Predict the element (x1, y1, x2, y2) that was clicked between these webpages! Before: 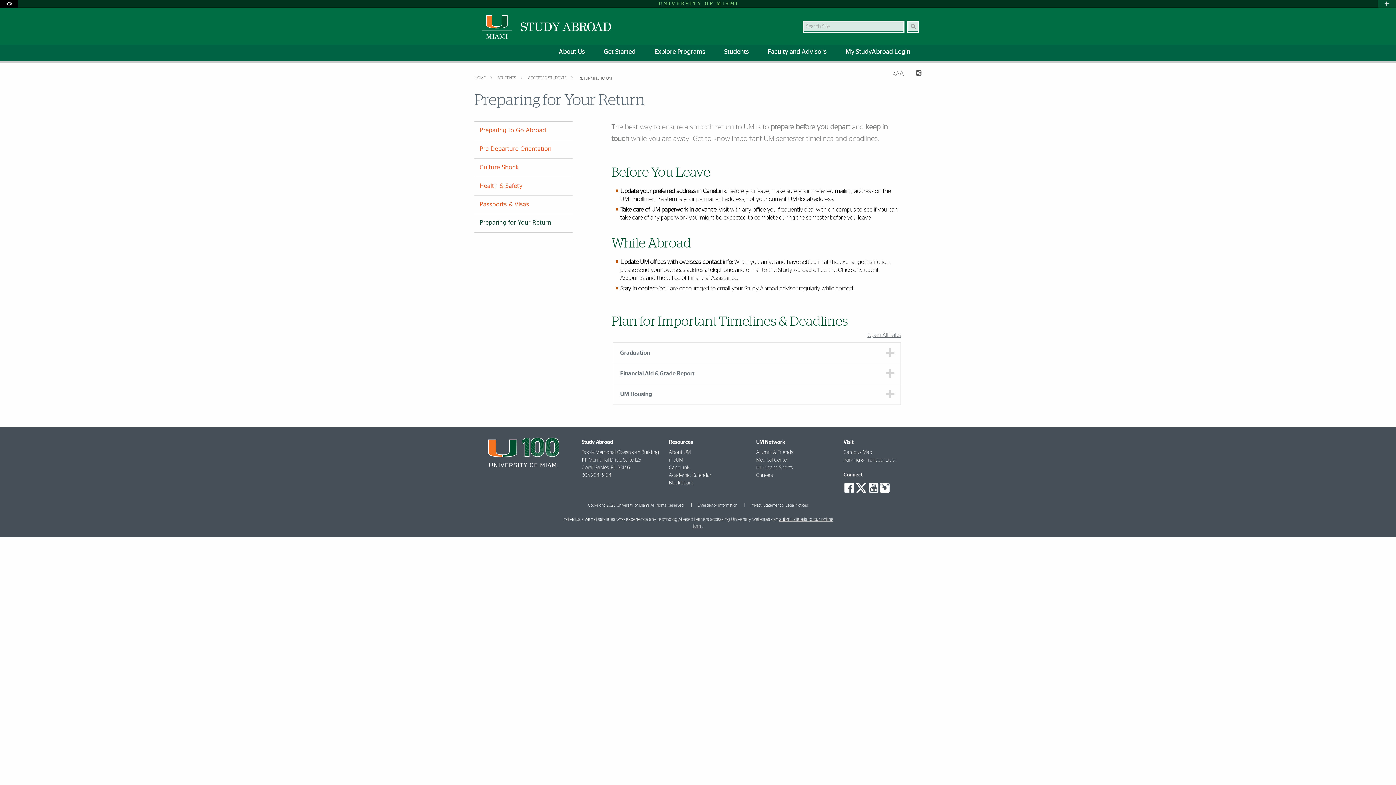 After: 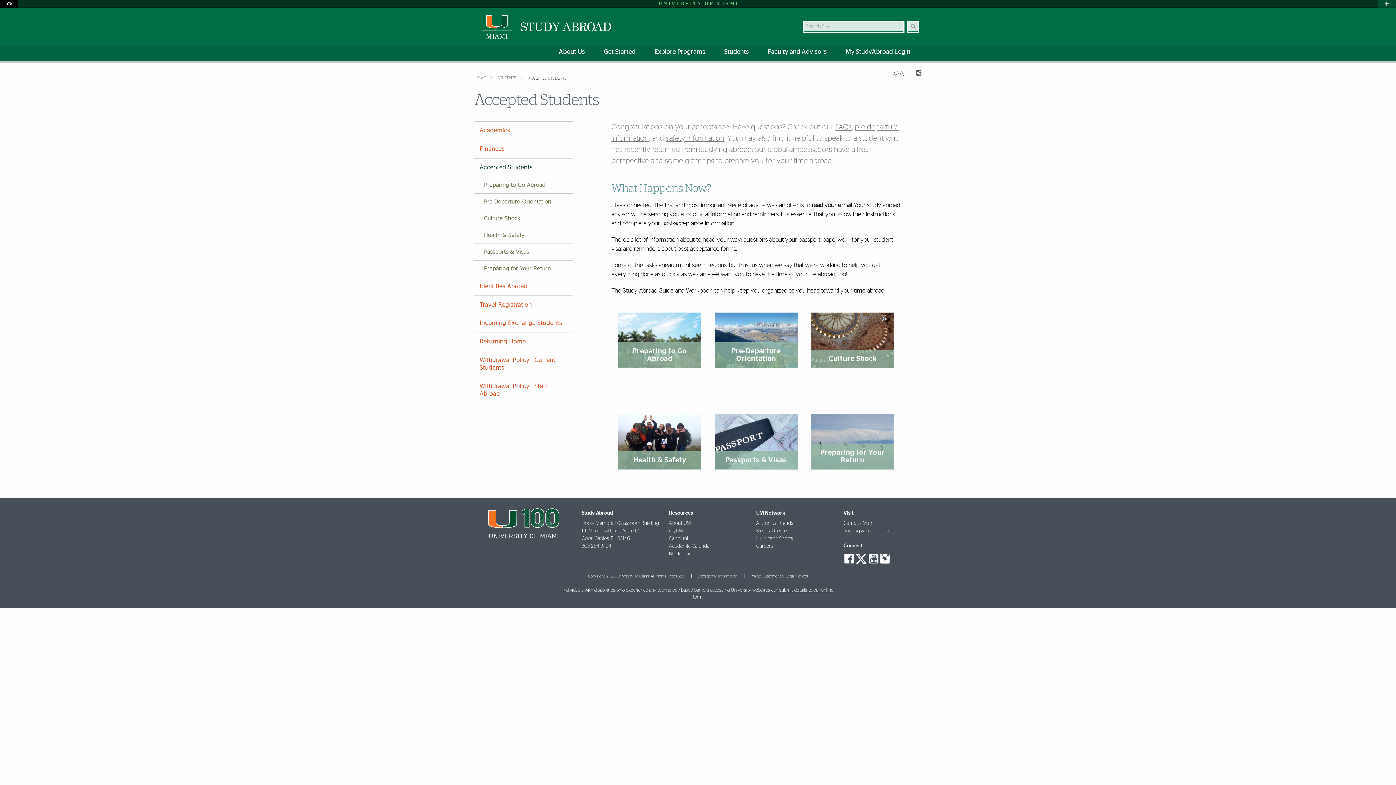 Action: label: ACCEPTED STUDENTS  bbox: (528, 76, 567, 80)